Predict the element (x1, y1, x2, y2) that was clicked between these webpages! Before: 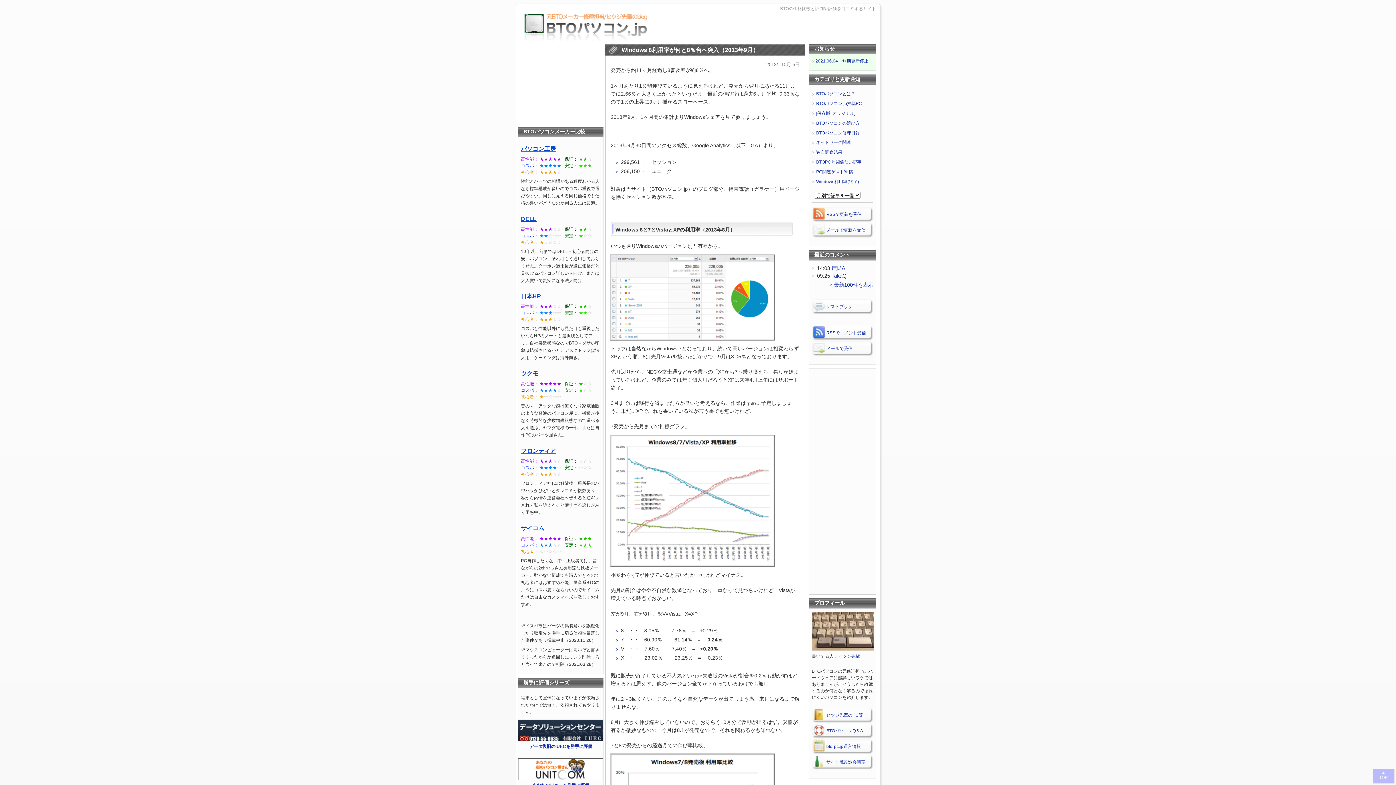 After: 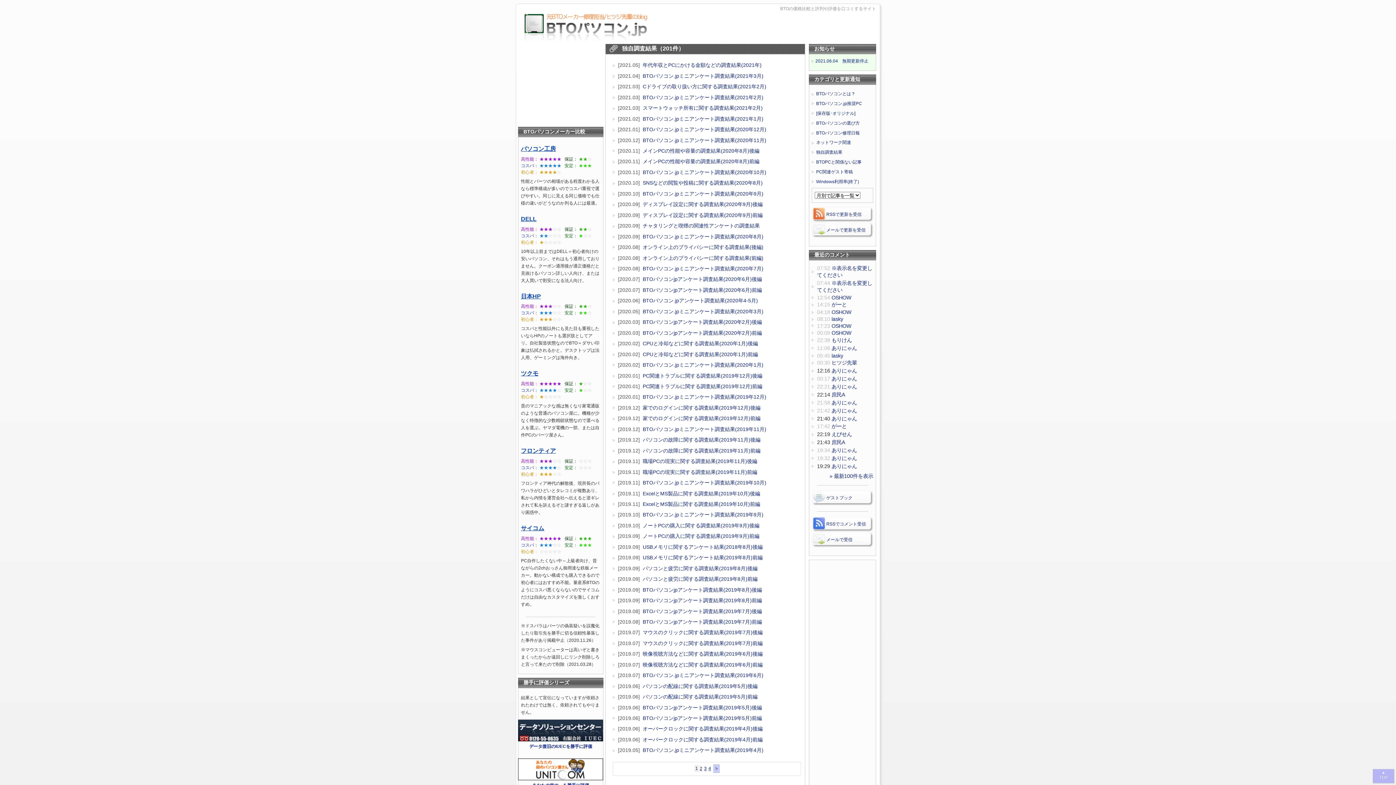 Action: bbox: (816, 149, 842, 155) label: 独自調査結果